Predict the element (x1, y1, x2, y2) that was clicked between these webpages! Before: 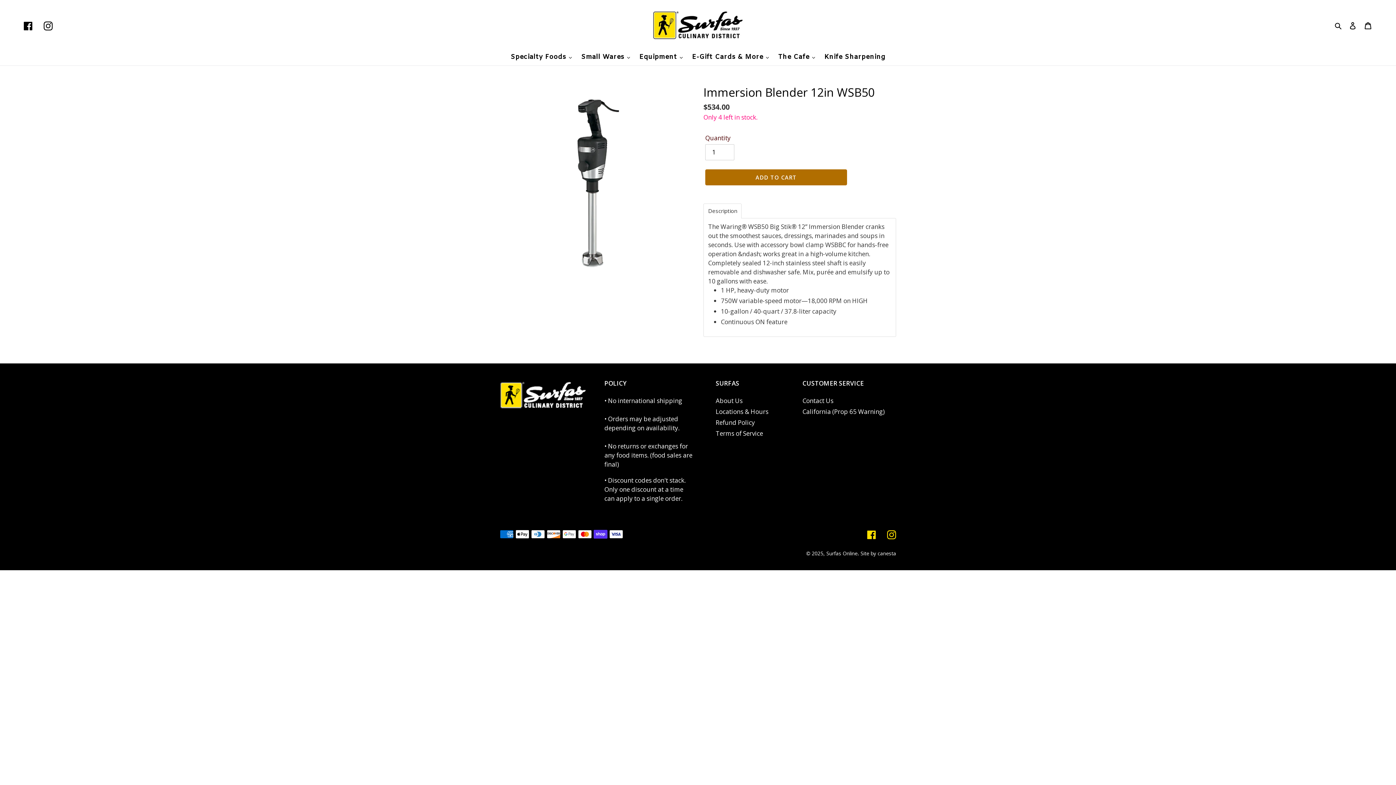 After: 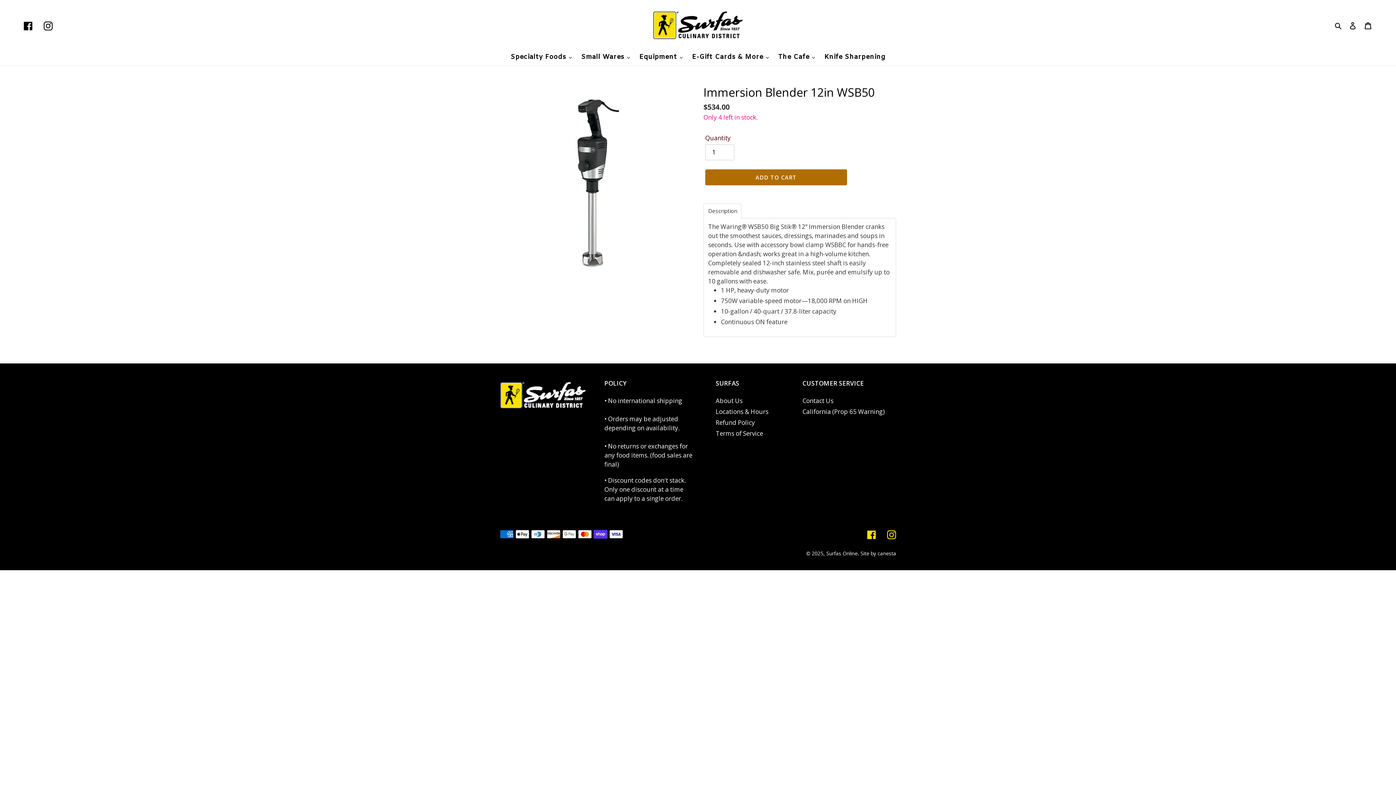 Action: bbox: (23, 20, 32, 30) label: Facebook